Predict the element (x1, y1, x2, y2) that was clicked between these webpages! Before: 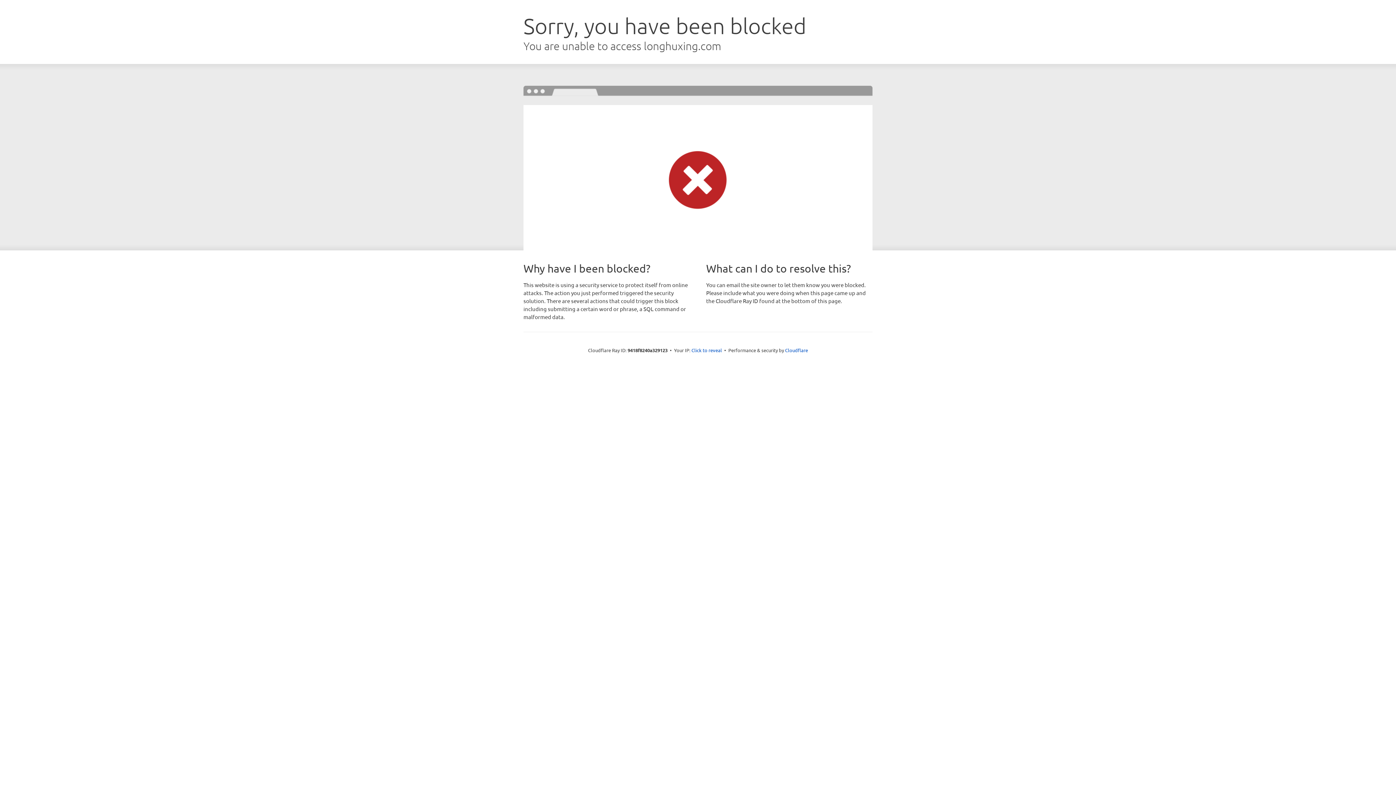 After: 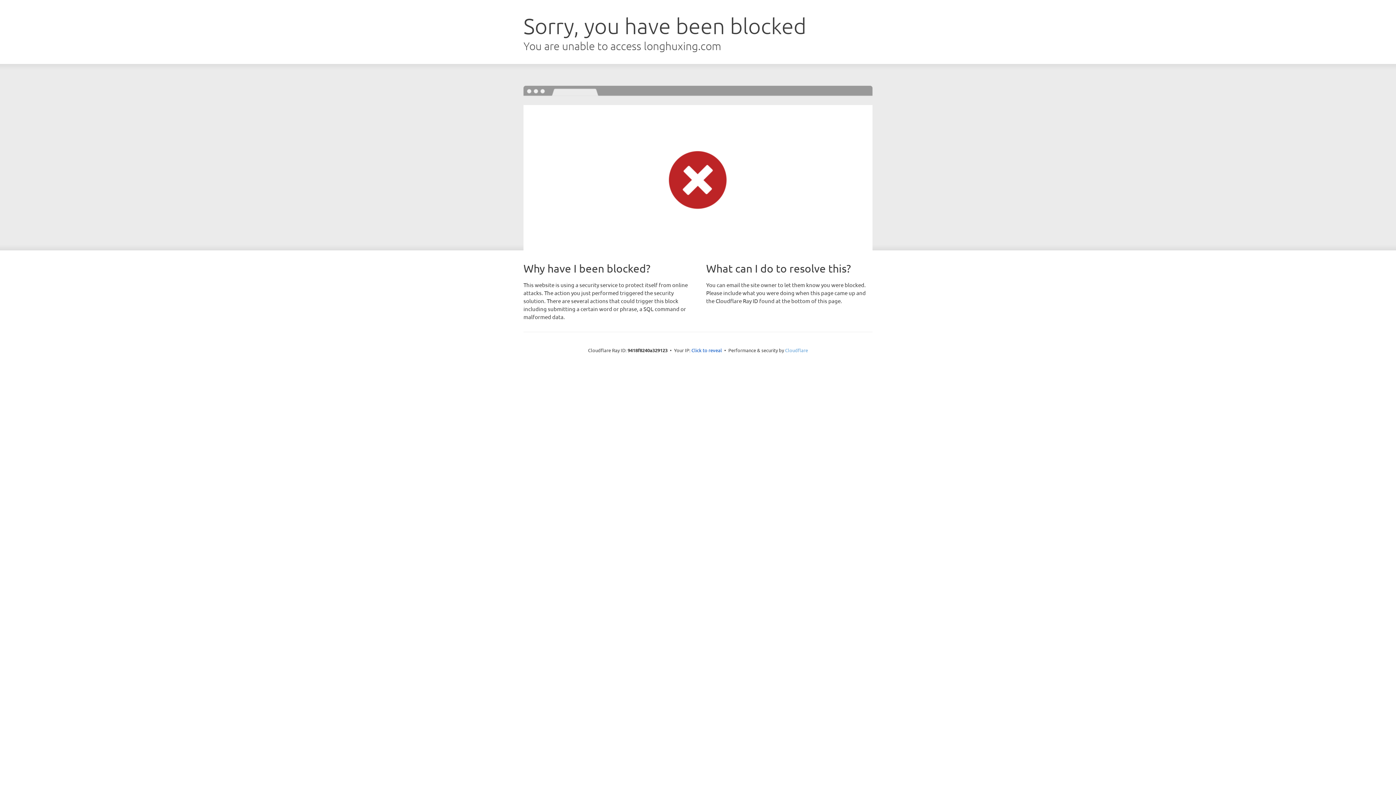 Action: label: Cloudflare bbox: (785, 347, 808, 353)